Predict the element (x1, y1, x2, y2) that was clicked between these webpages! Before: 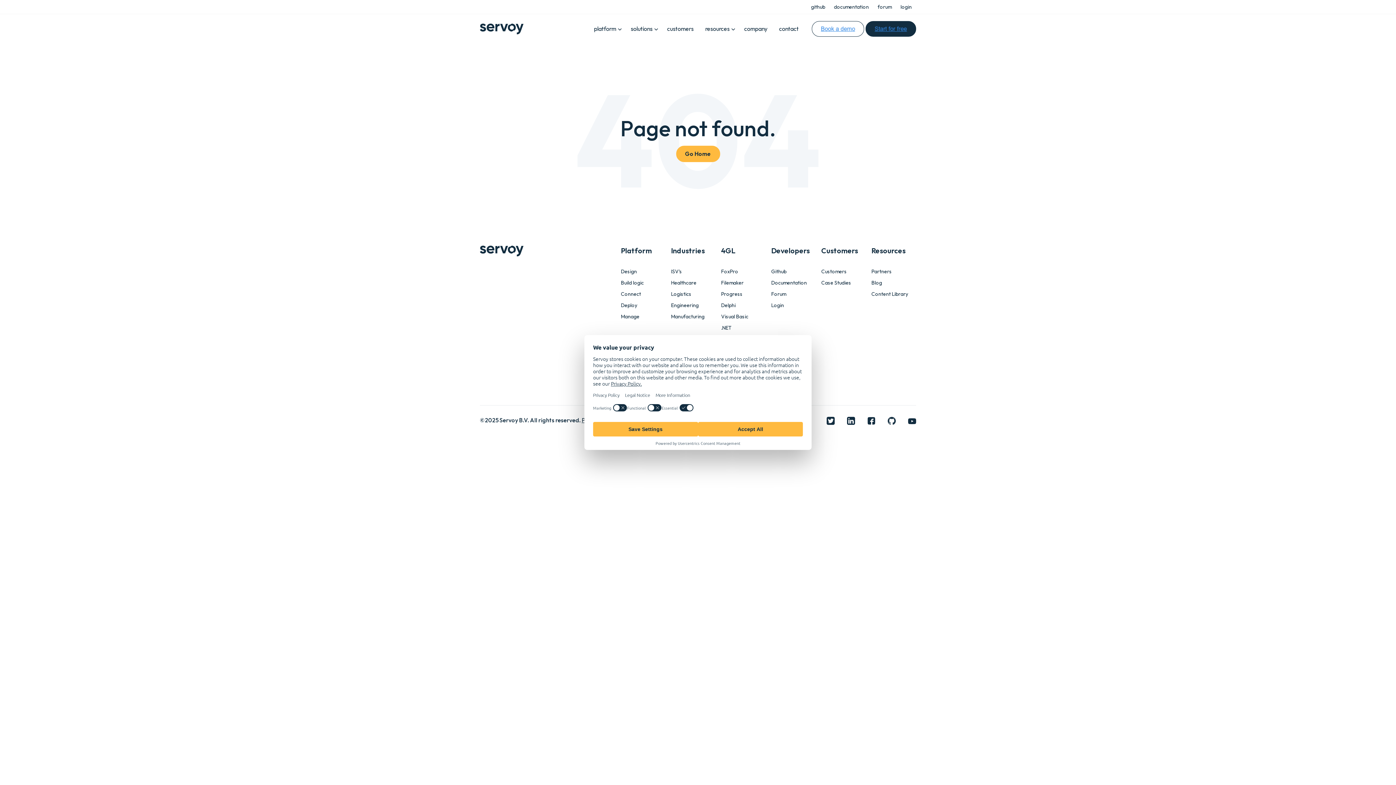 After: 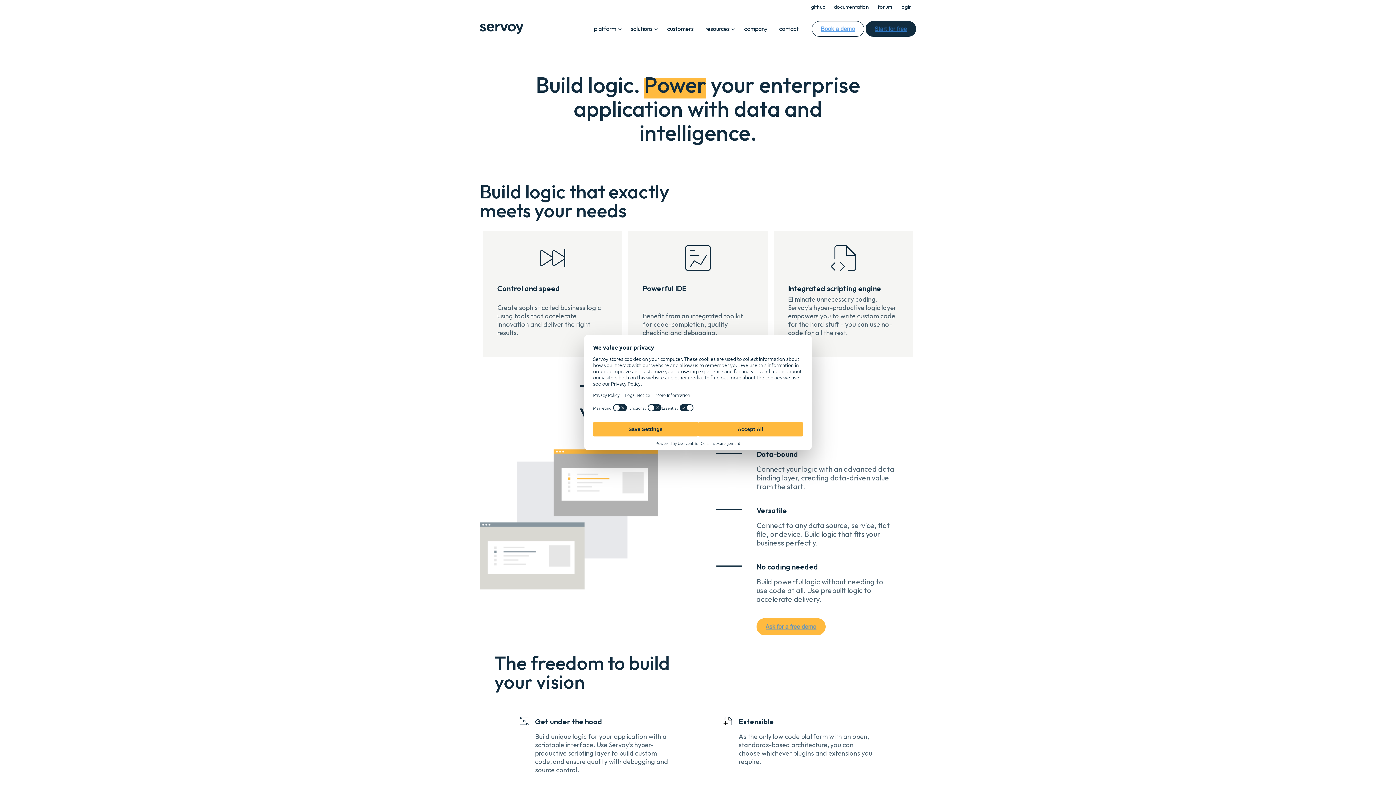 Action: label: Build logic bbox: (621, 280, 660, 285)